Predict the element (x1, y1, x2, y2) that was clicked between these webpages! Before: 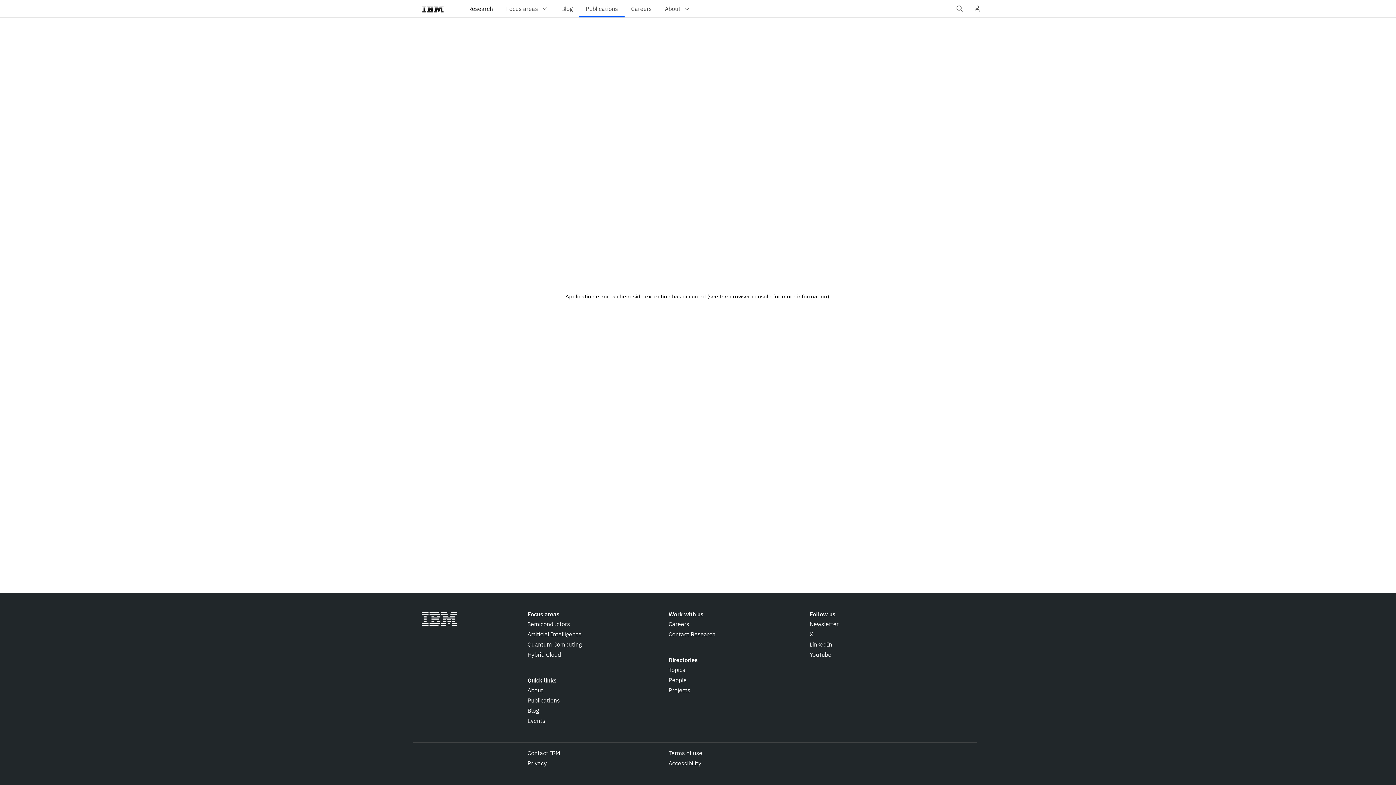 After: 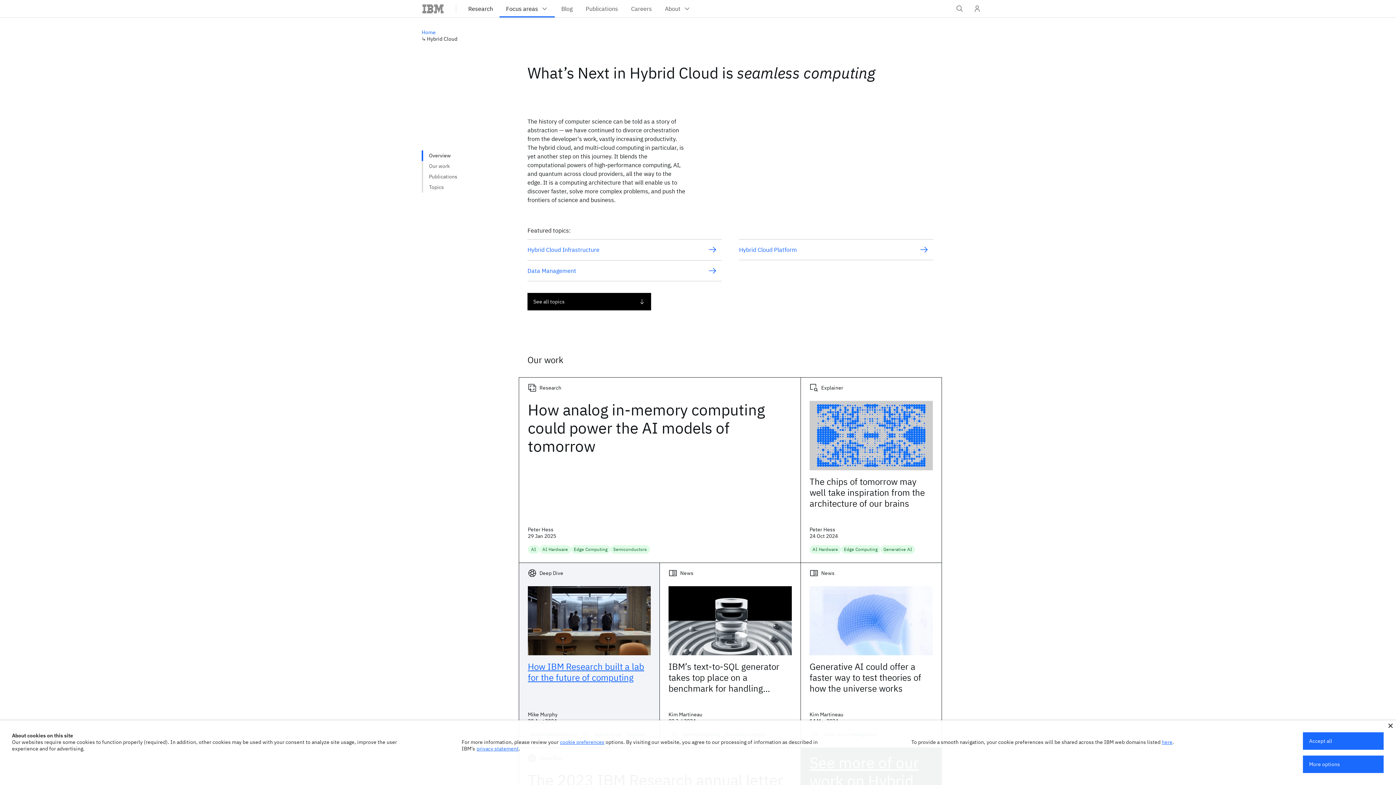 Action: label: Hybrid Cloud bbox: (527, 650, 561, 659)